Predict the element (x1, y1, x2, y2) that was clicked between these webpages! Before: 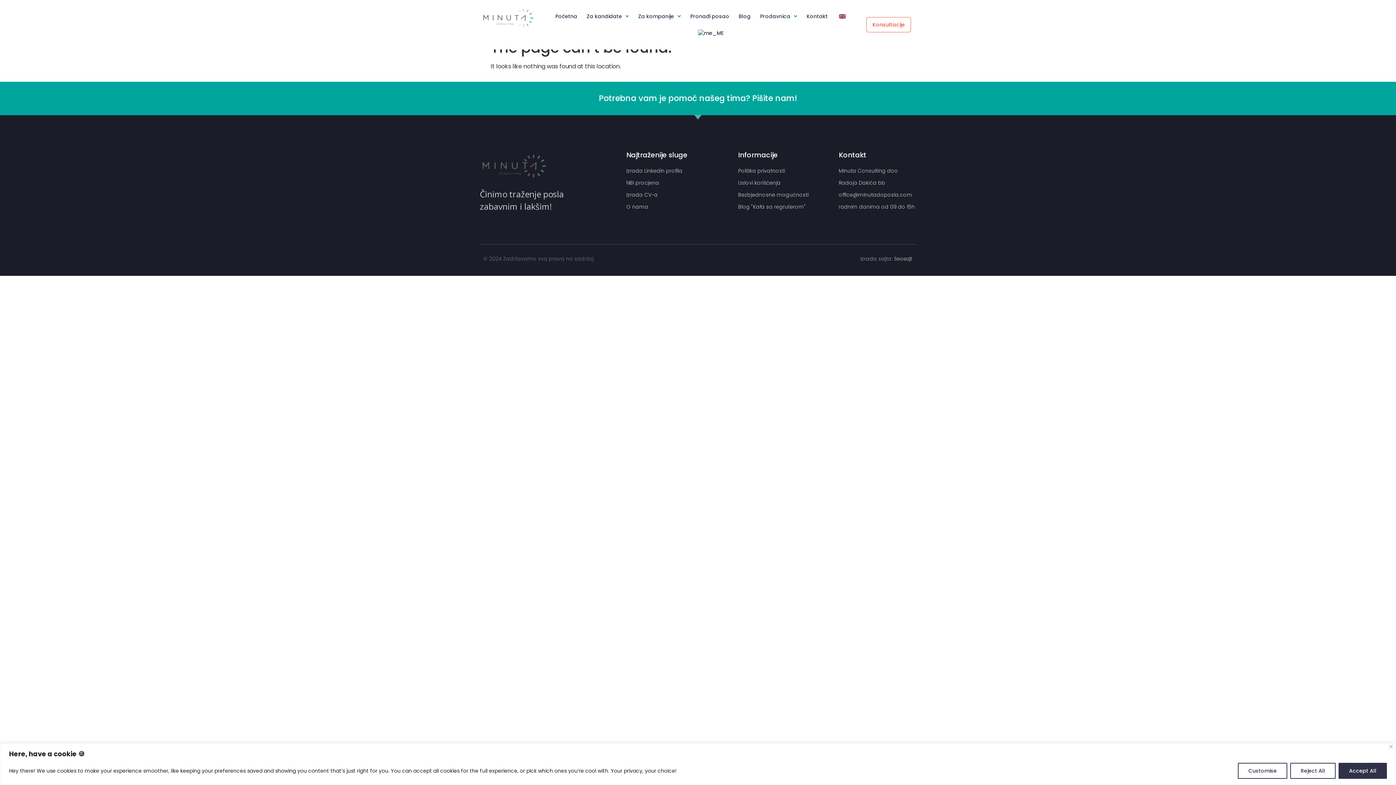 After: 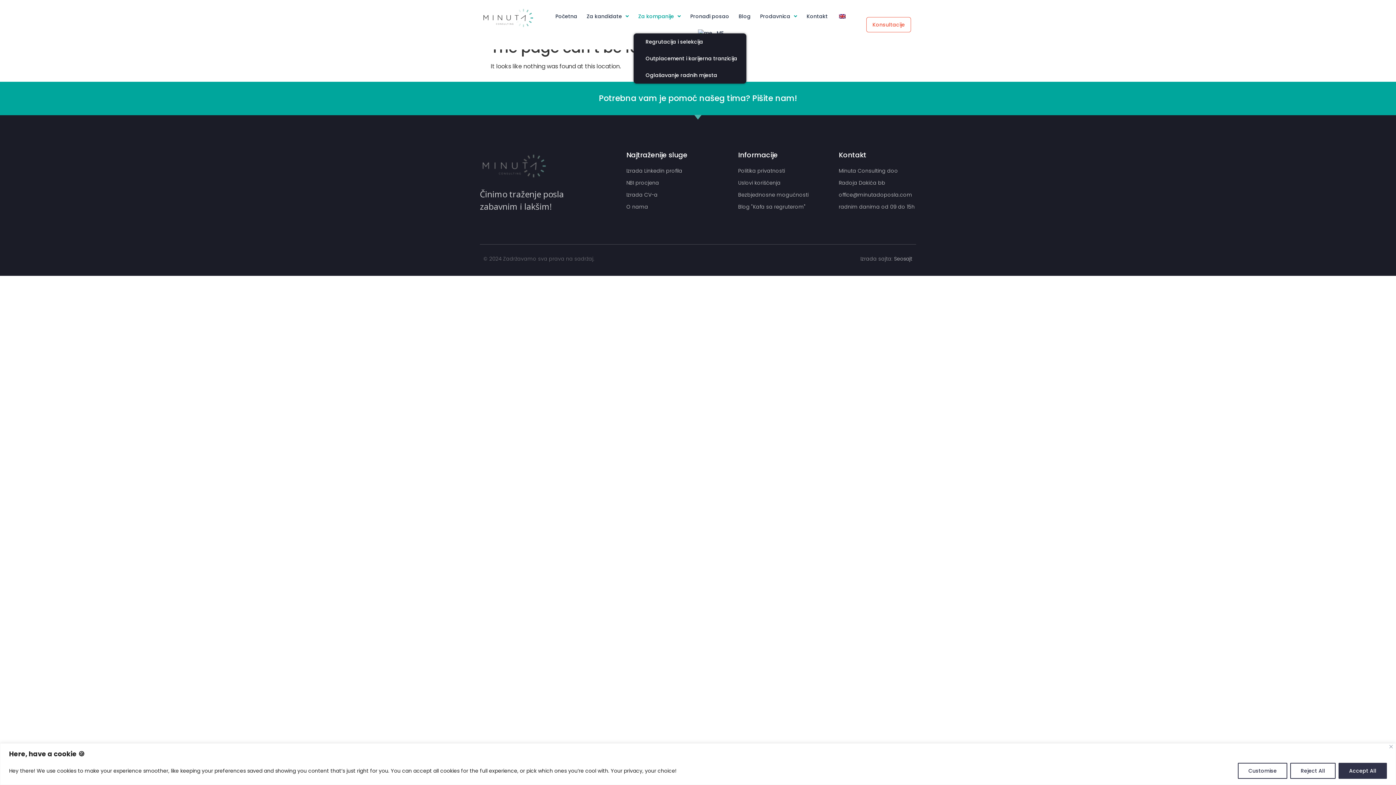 Action: label: Za kompanije bbox: (633, 8, 685, 24)